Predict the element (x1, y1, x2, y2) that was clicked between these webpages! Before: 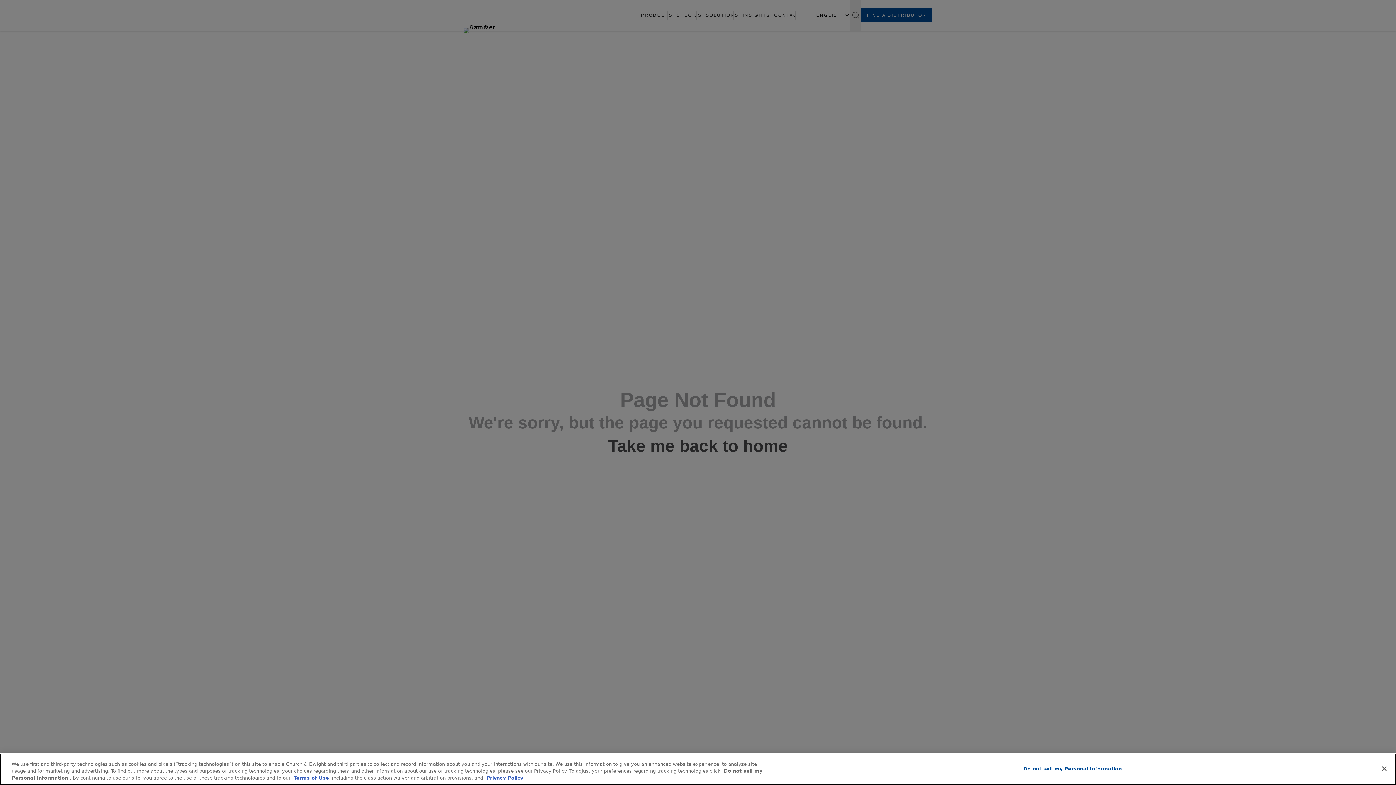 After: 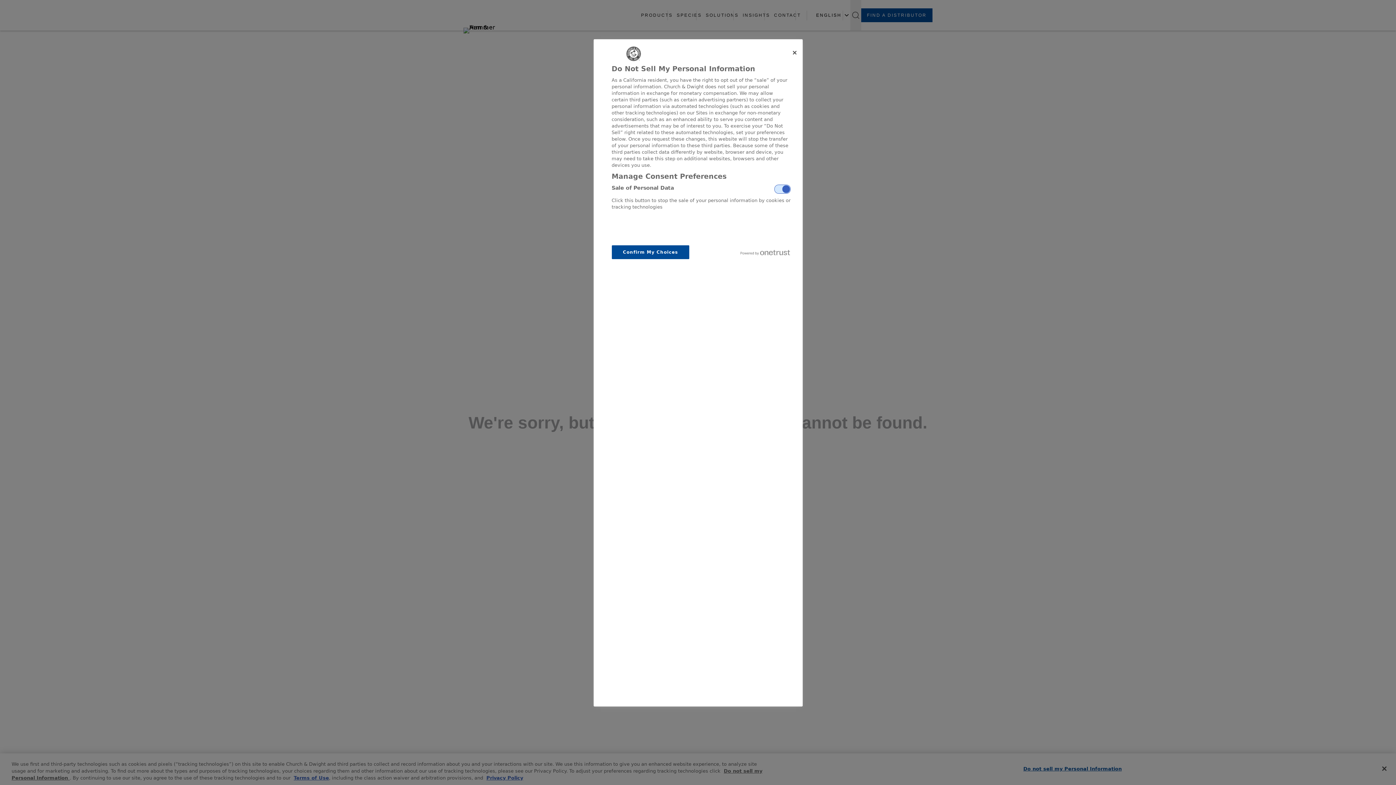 Action: bbox: (1023, 762, 1122, 776) label: Do not sell my Personal Information